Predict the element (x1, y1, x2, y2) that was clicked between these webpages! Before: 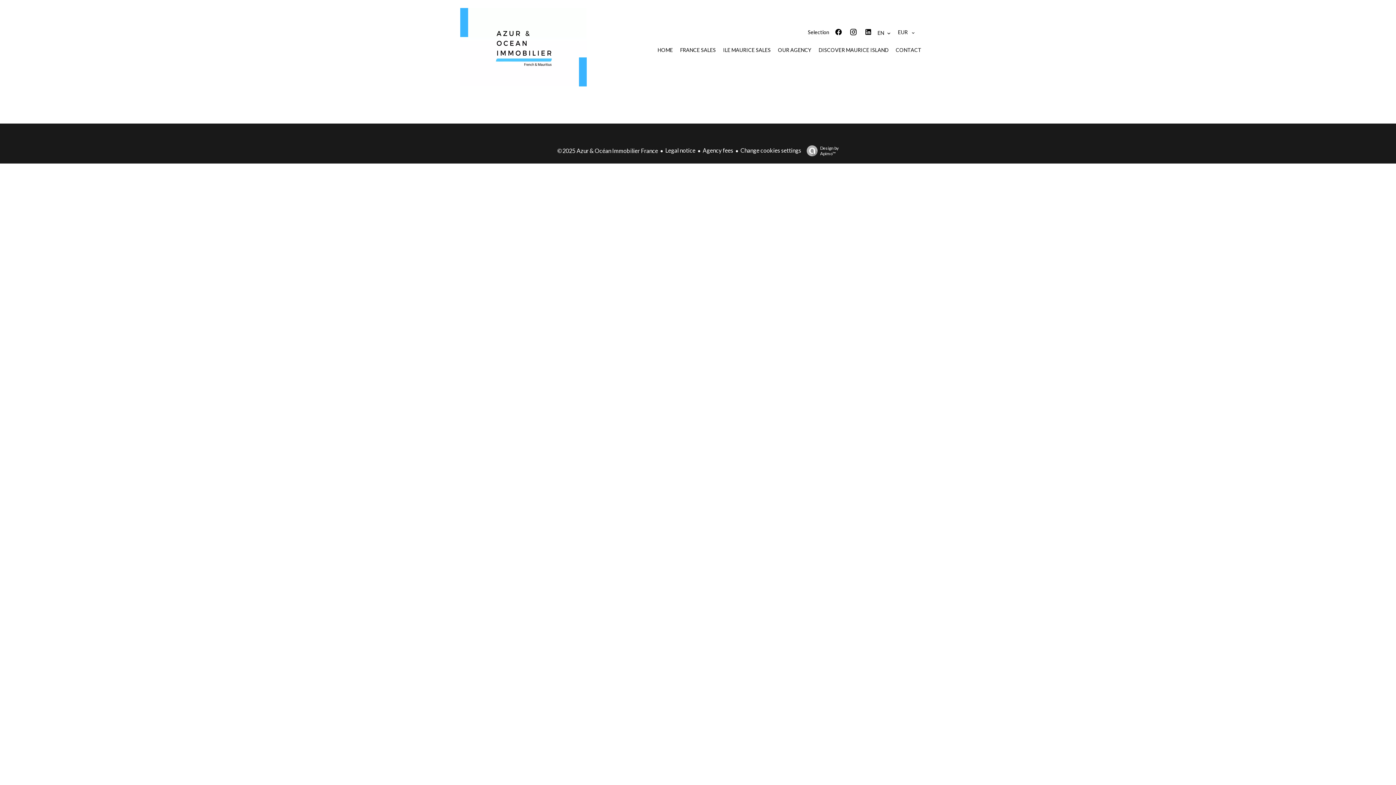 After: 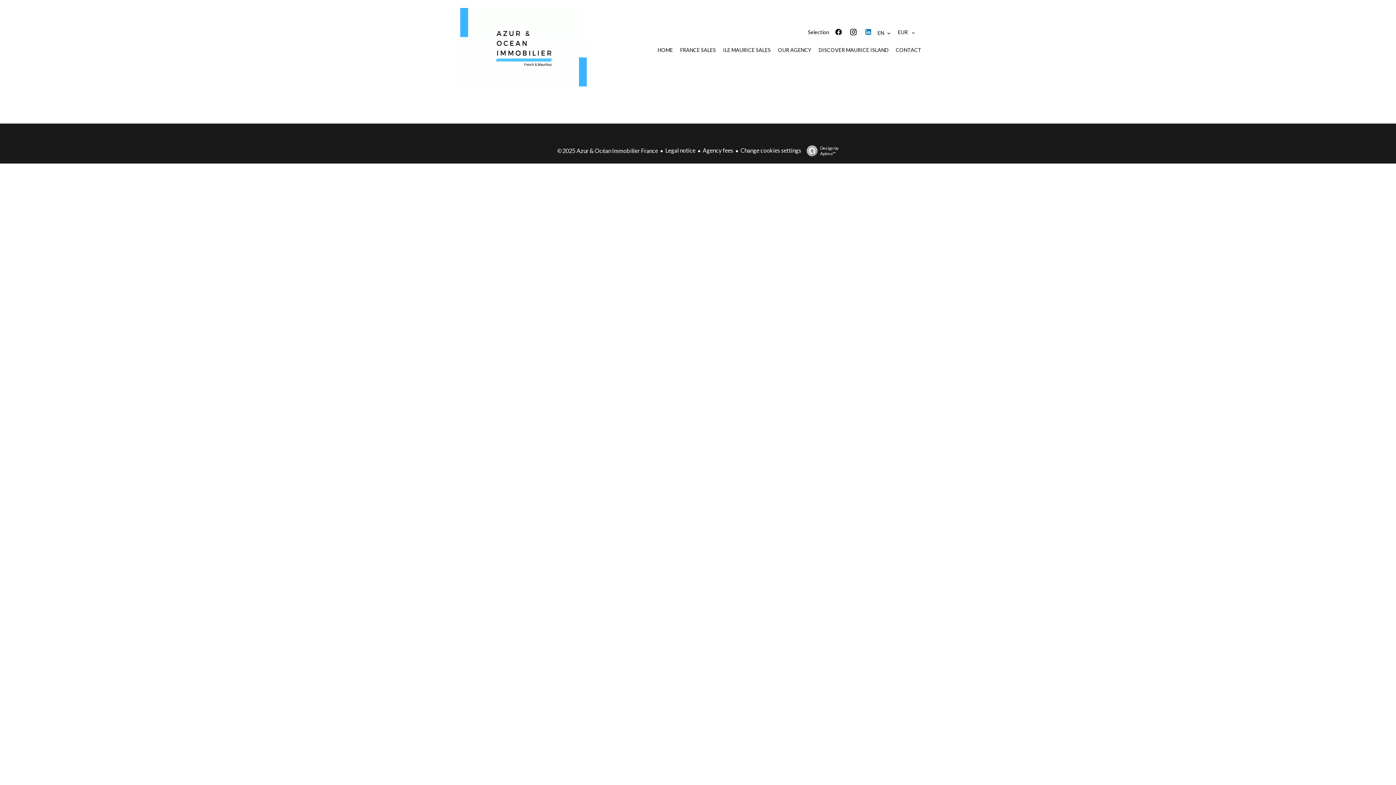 Action: bbox: (864, 29, 876, 36)